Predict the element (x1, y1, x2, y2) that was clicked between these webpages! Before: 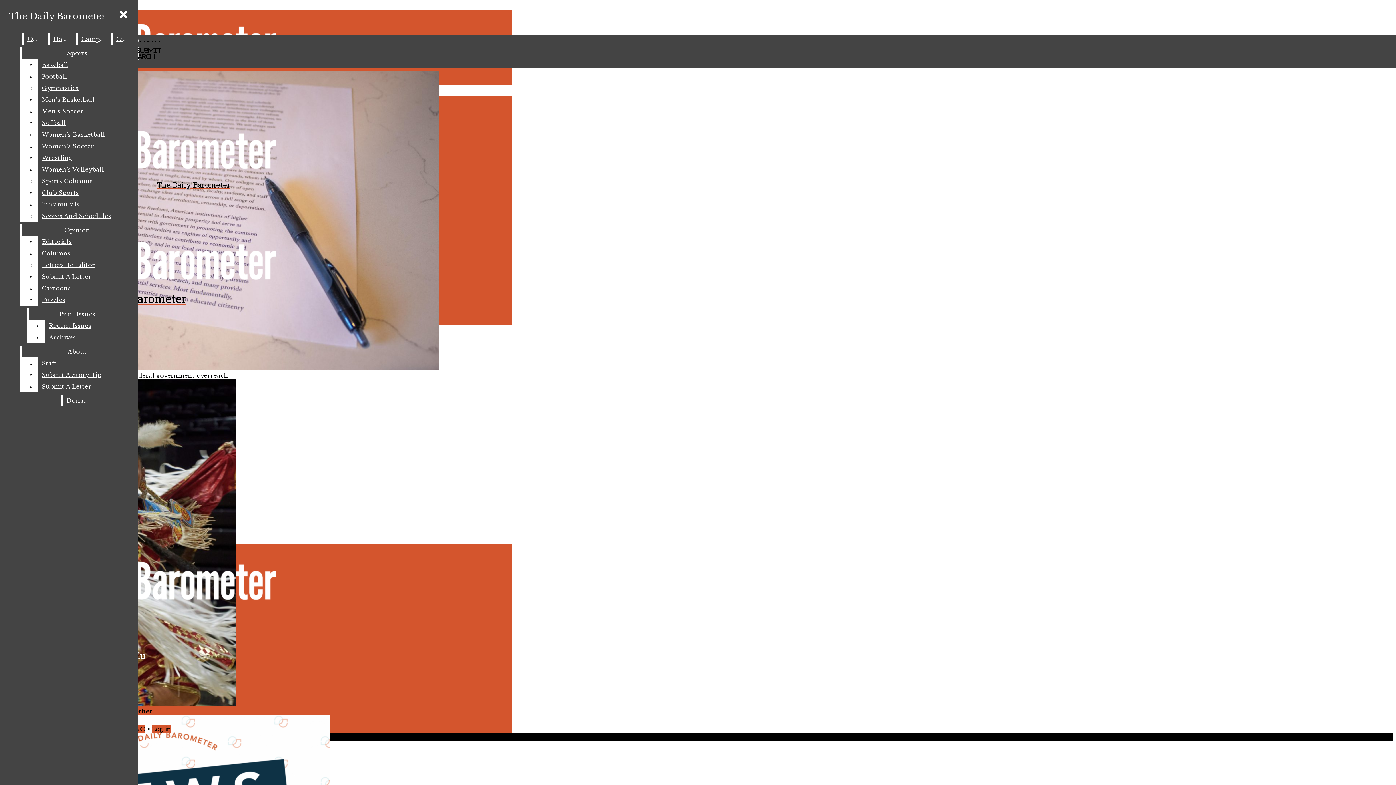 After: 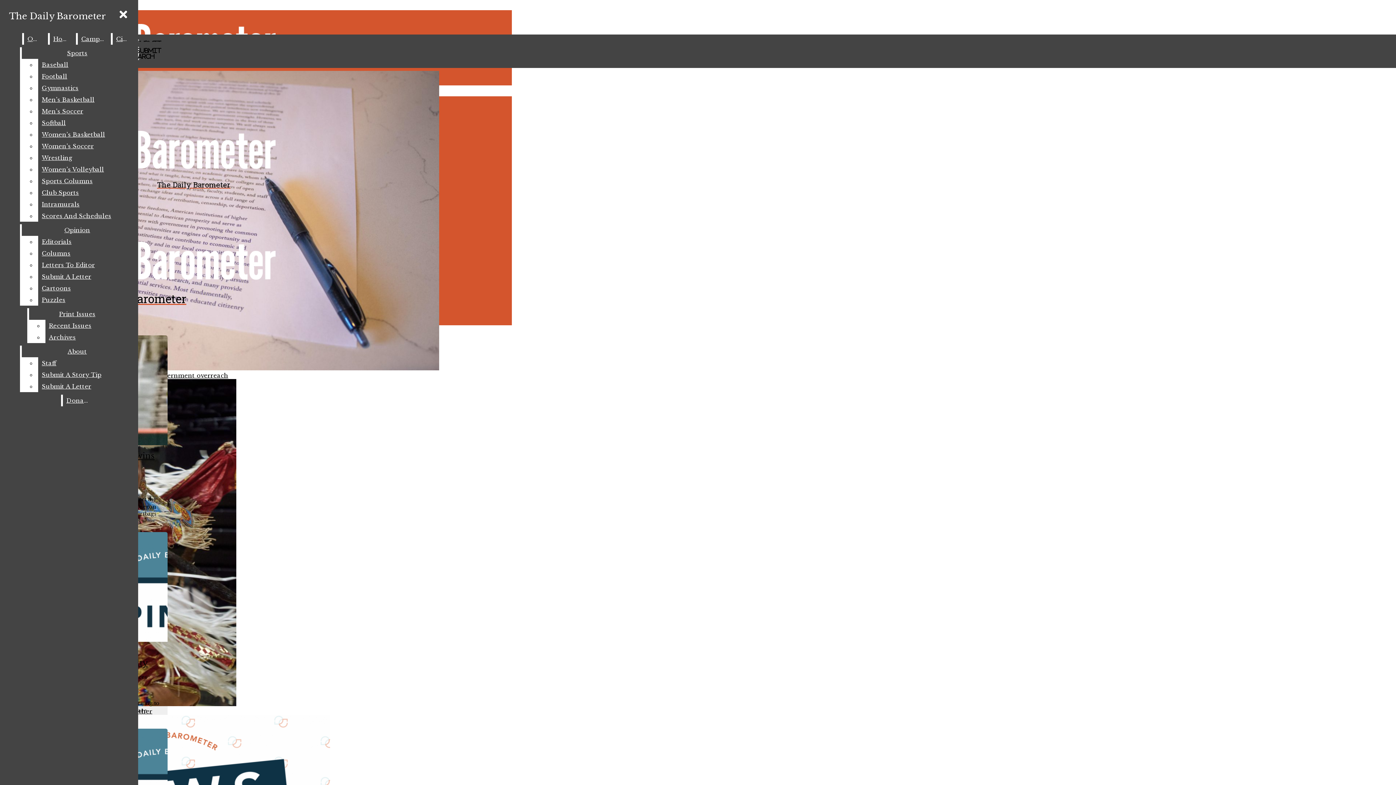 Action: label: Opinion bbox: (21, 224, 132, 236)